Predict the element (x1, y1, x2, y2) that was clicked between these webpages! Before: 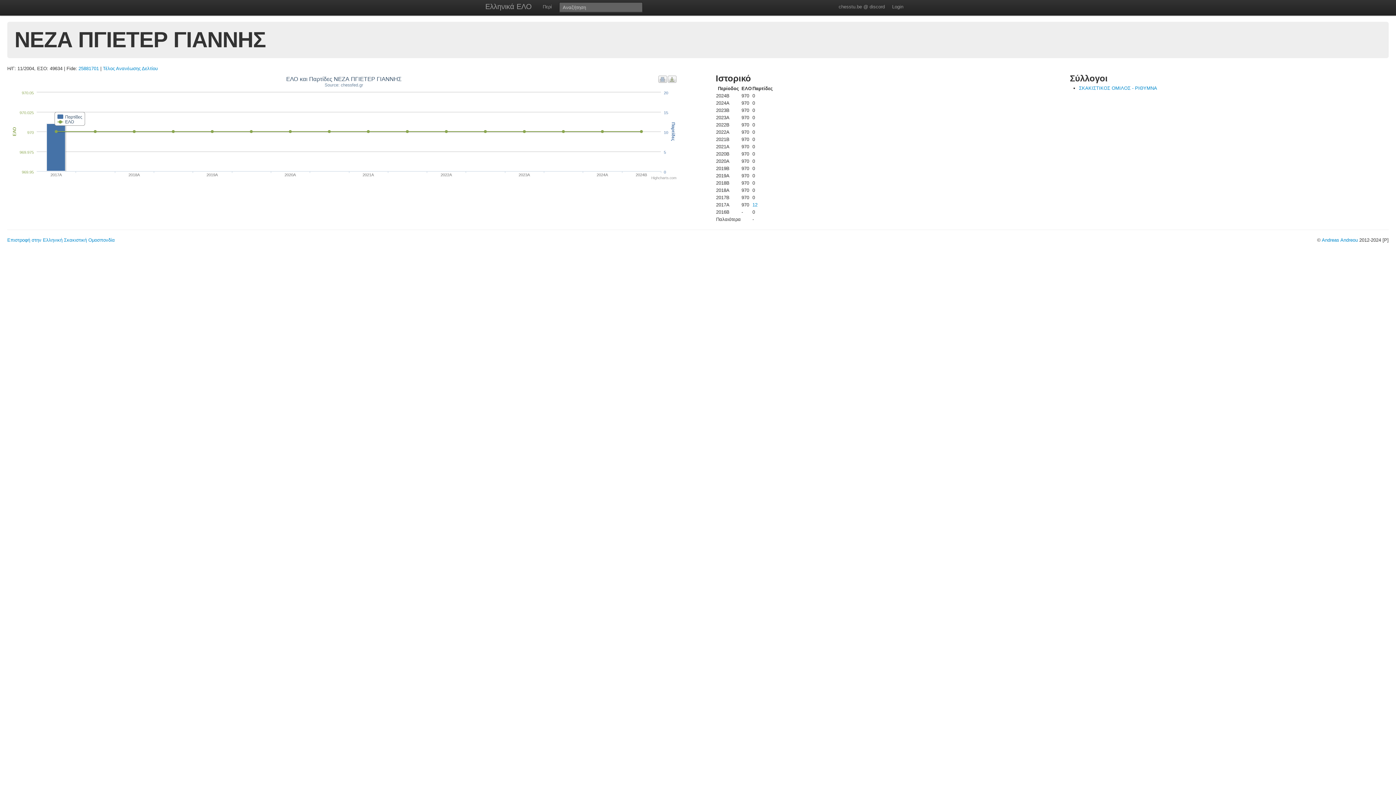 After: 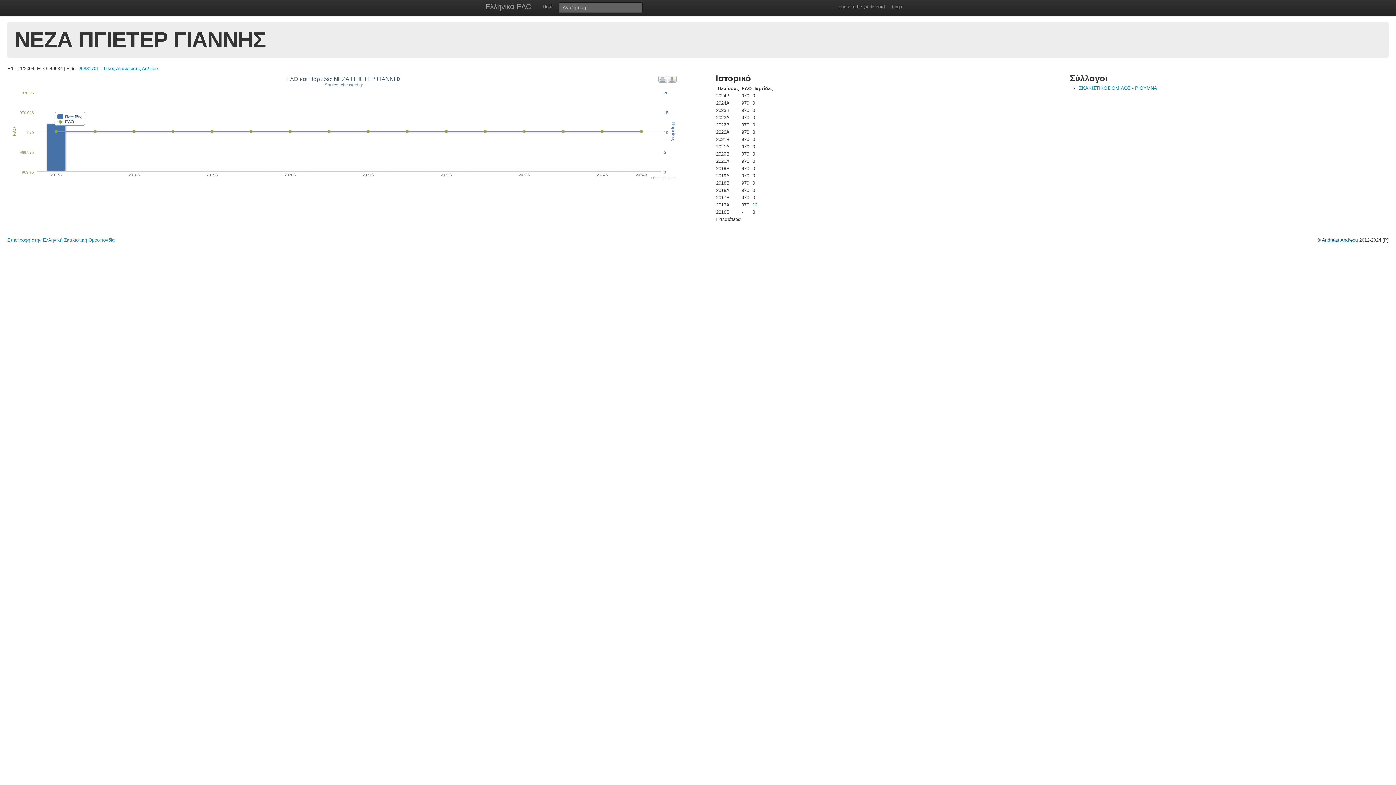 Action: label: Andreas Andreou bbox: (1322, 237, 1358, 242)